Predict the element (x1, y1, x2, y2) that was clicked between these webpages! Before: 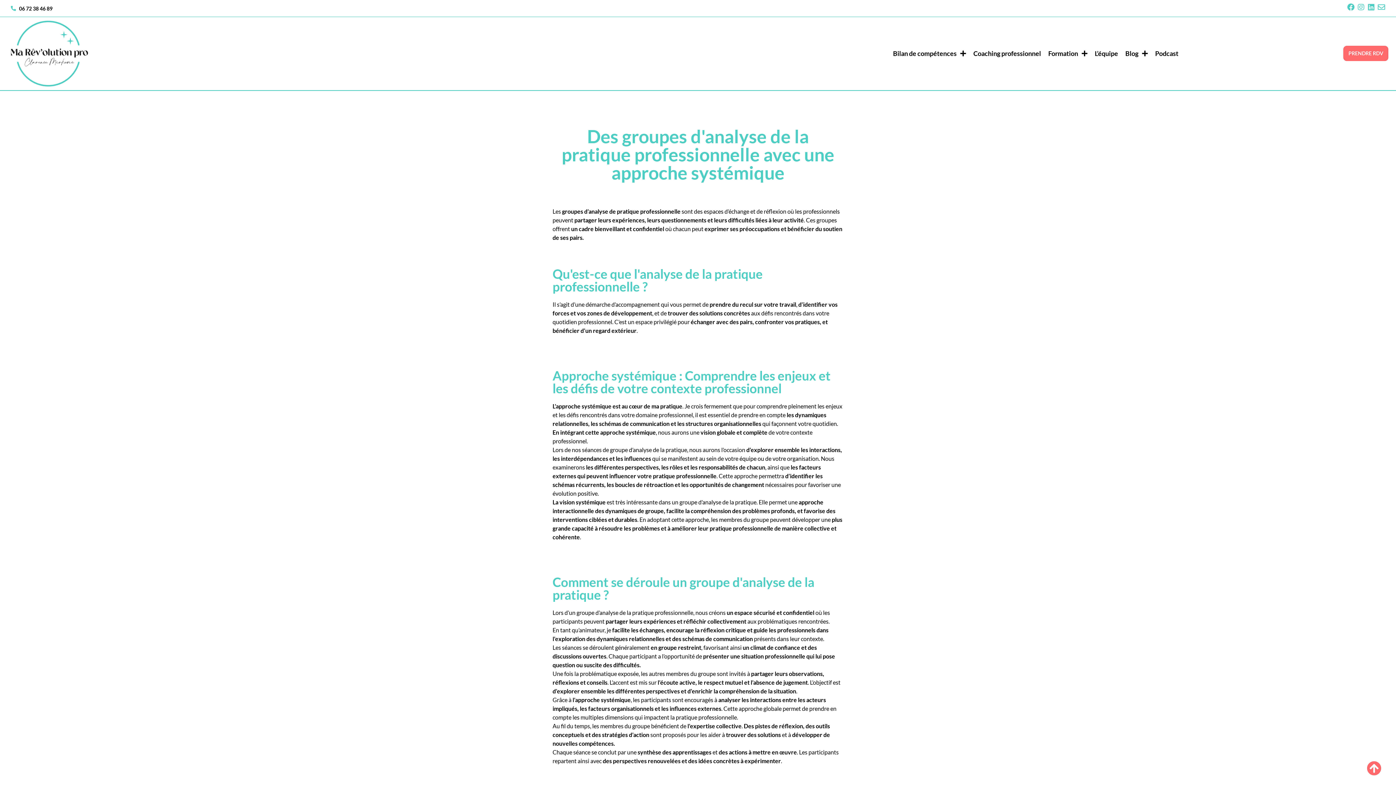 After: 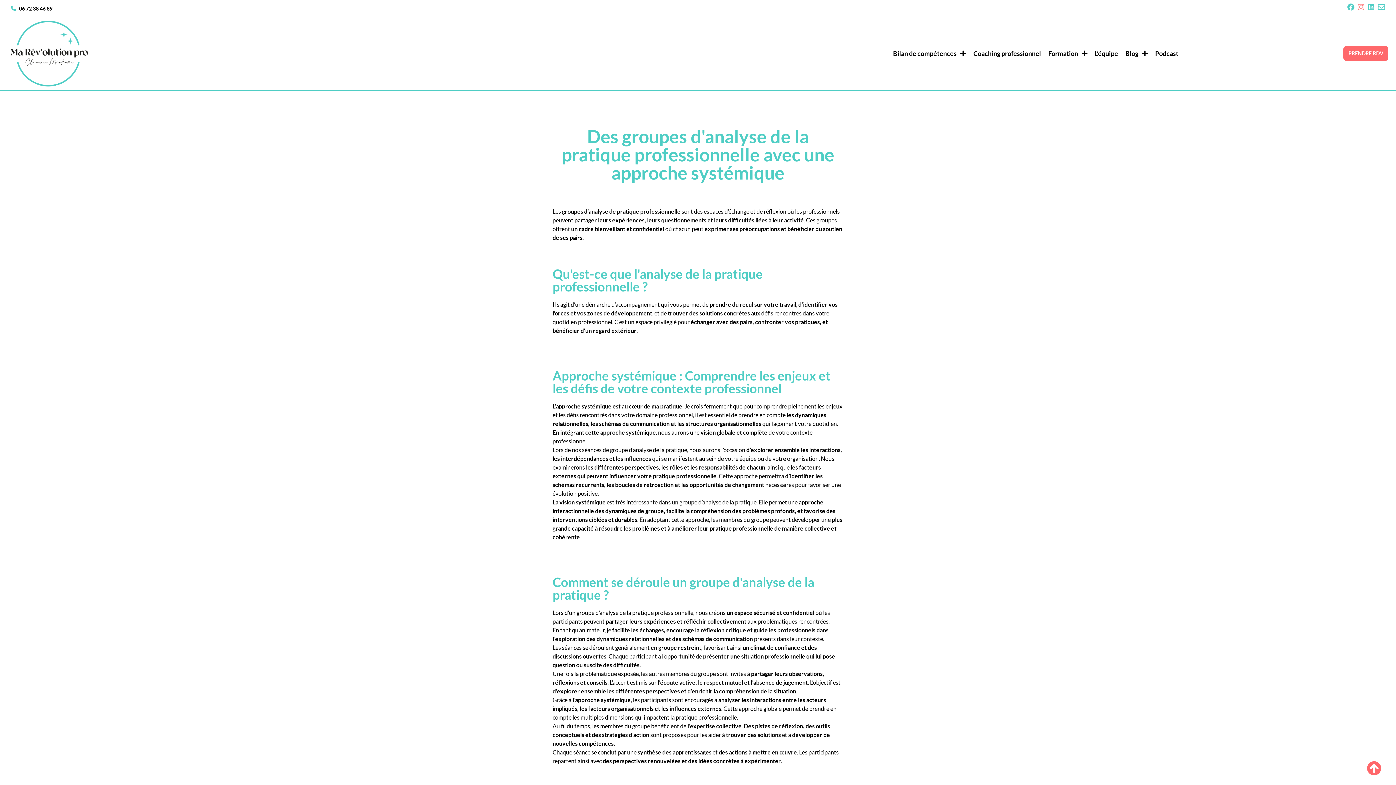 Action: bbox: (1357, 3, 1365, 10) label: Instagram